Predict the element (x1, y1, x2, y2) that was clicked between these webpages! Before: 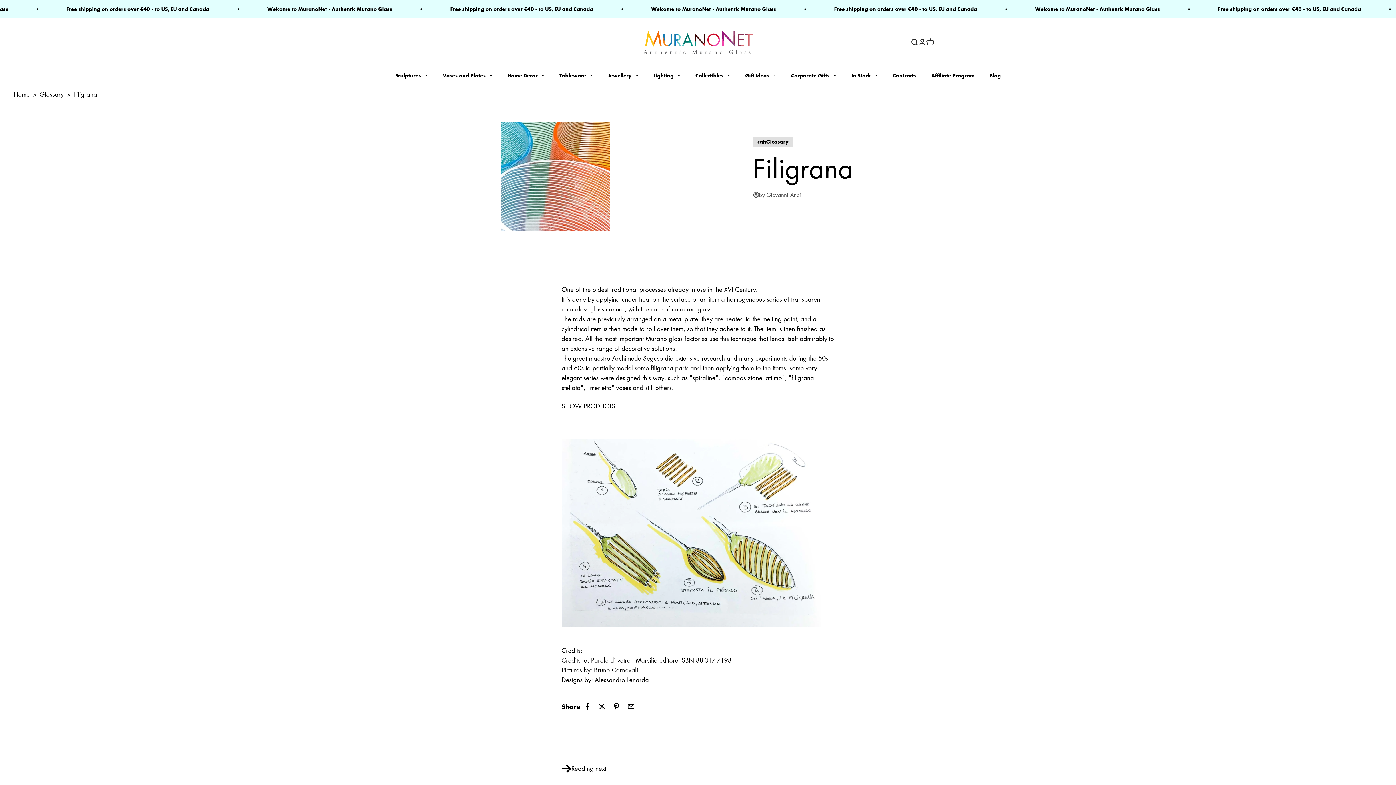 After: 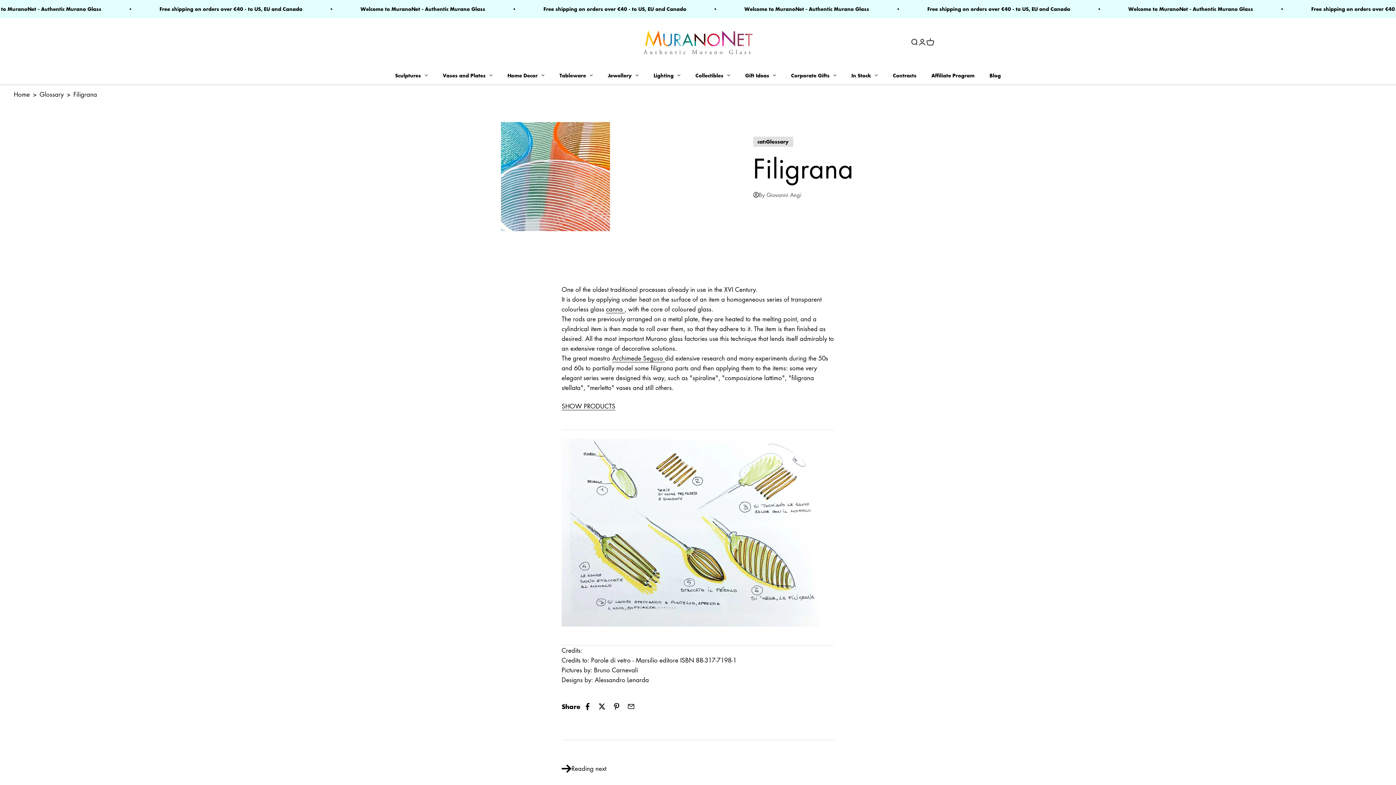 Action: bbox: (561, 438, 834, 626)